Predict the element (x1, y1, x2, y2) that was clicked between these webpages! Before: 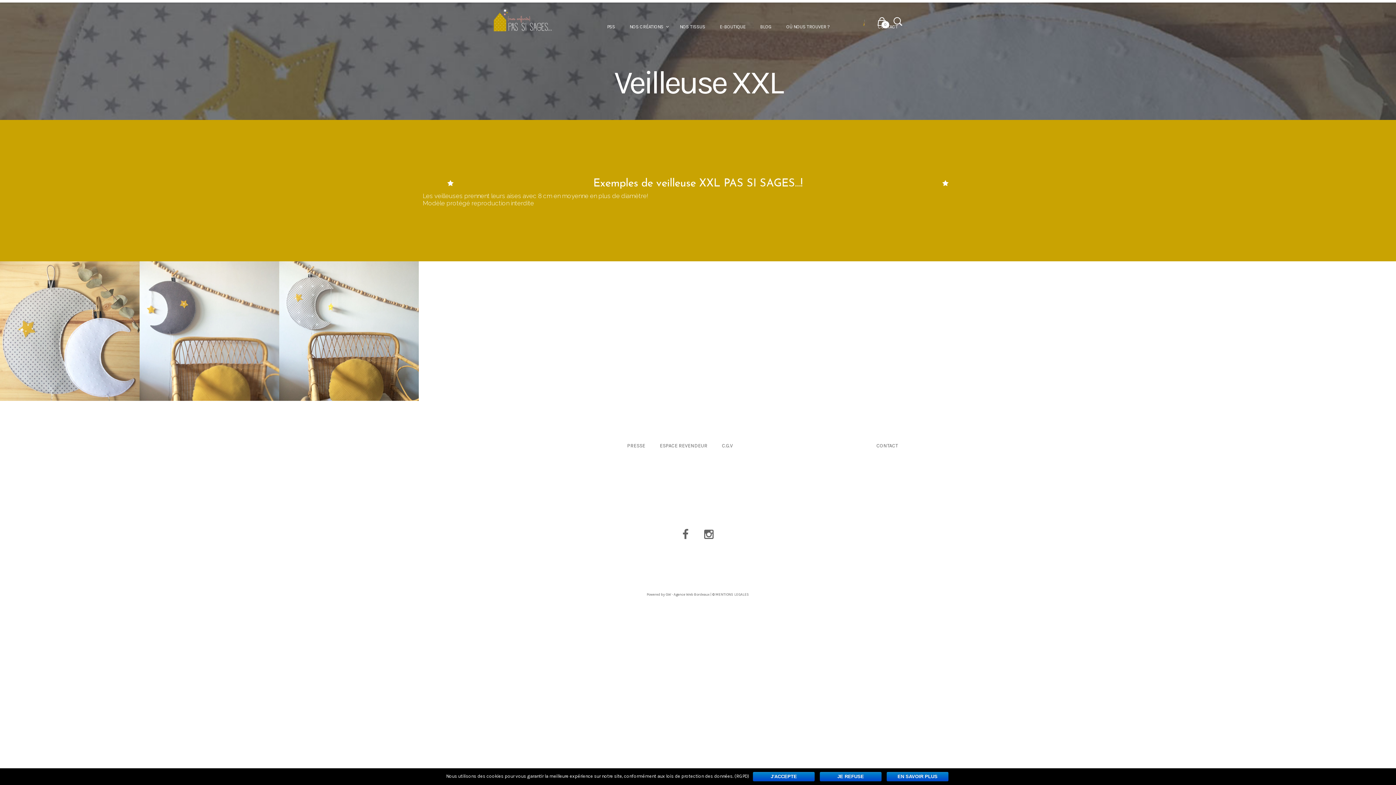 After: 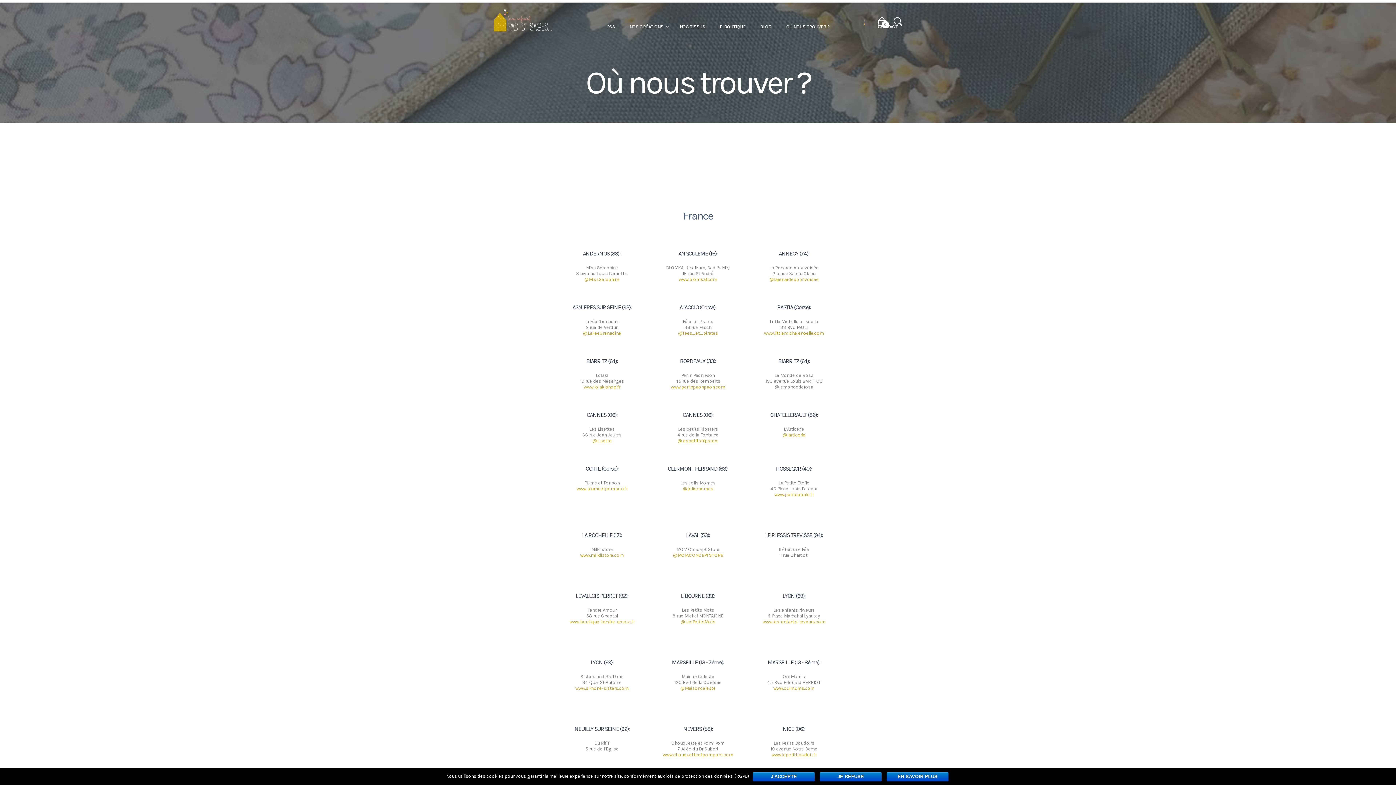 Action: label: OÙ NOUS TROUVER ? bbox: (779, 18, 837, 35)